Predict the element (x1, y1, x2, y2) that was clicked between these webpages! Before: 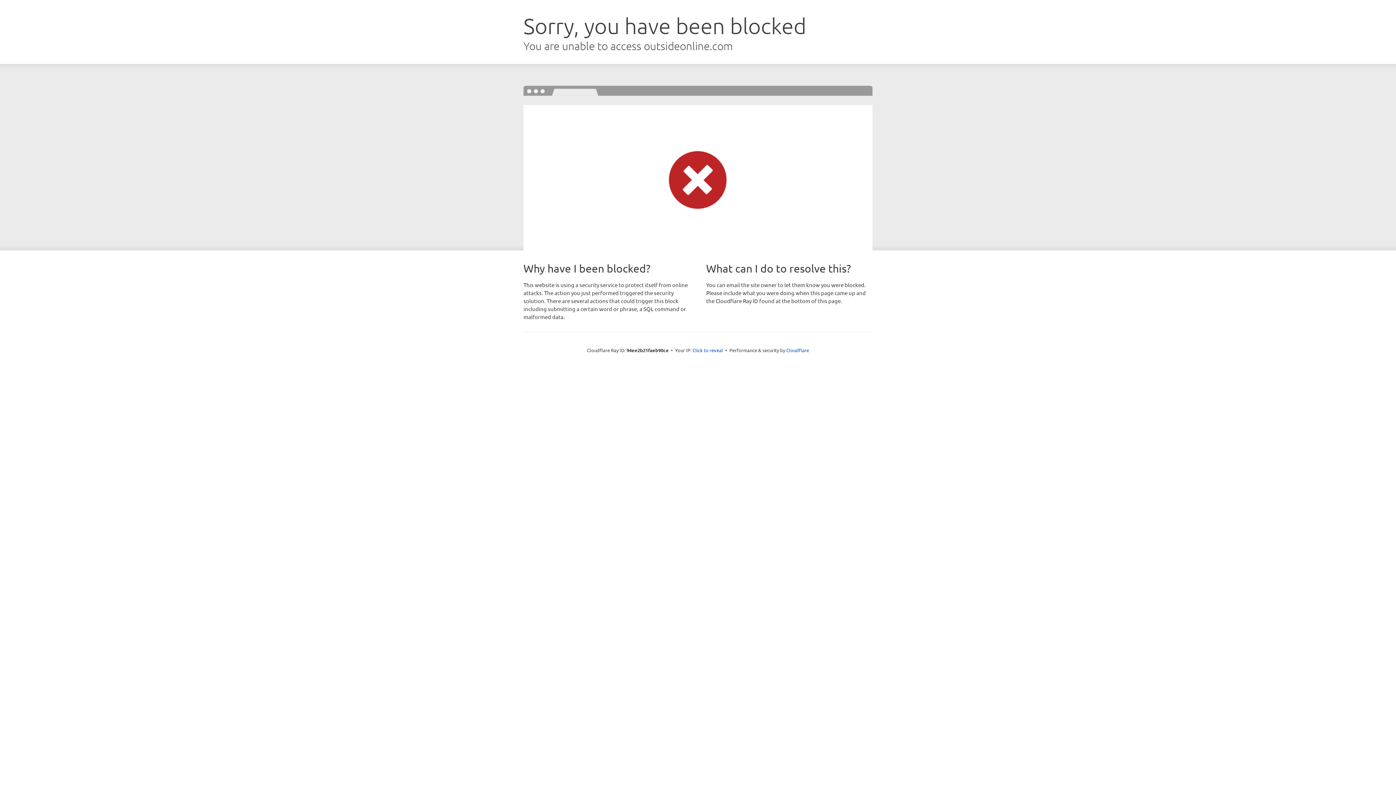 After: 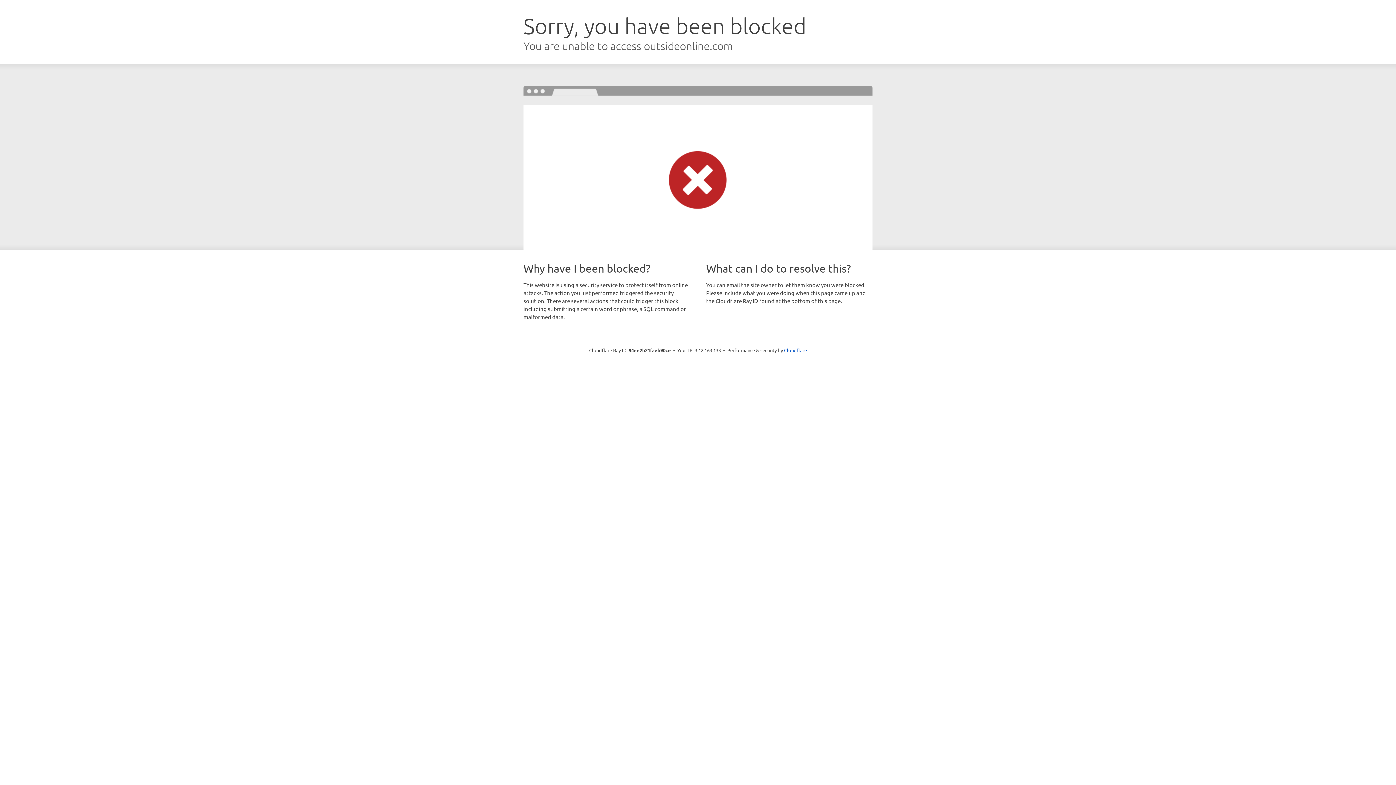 Action: bbox: (692, 346, 723, 353) label: Click to reveal